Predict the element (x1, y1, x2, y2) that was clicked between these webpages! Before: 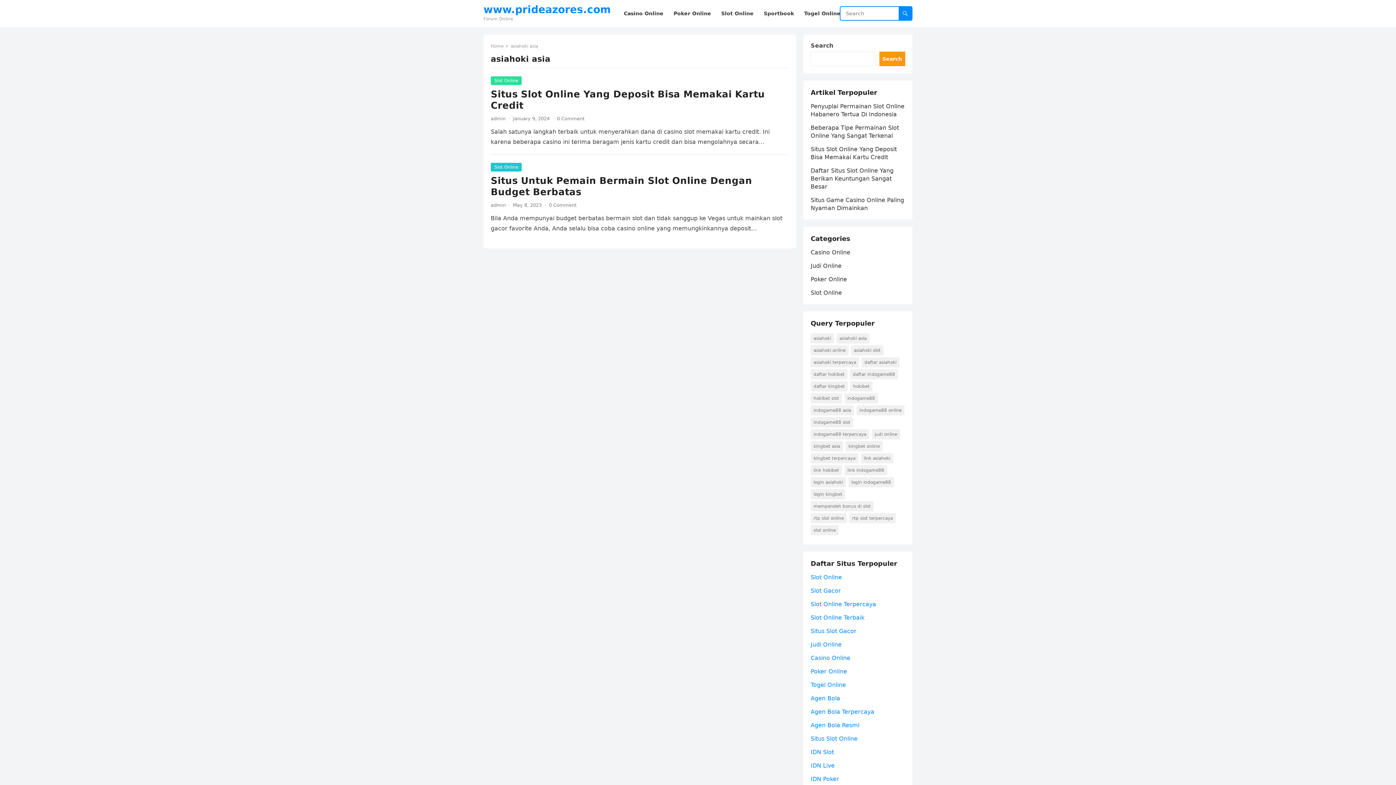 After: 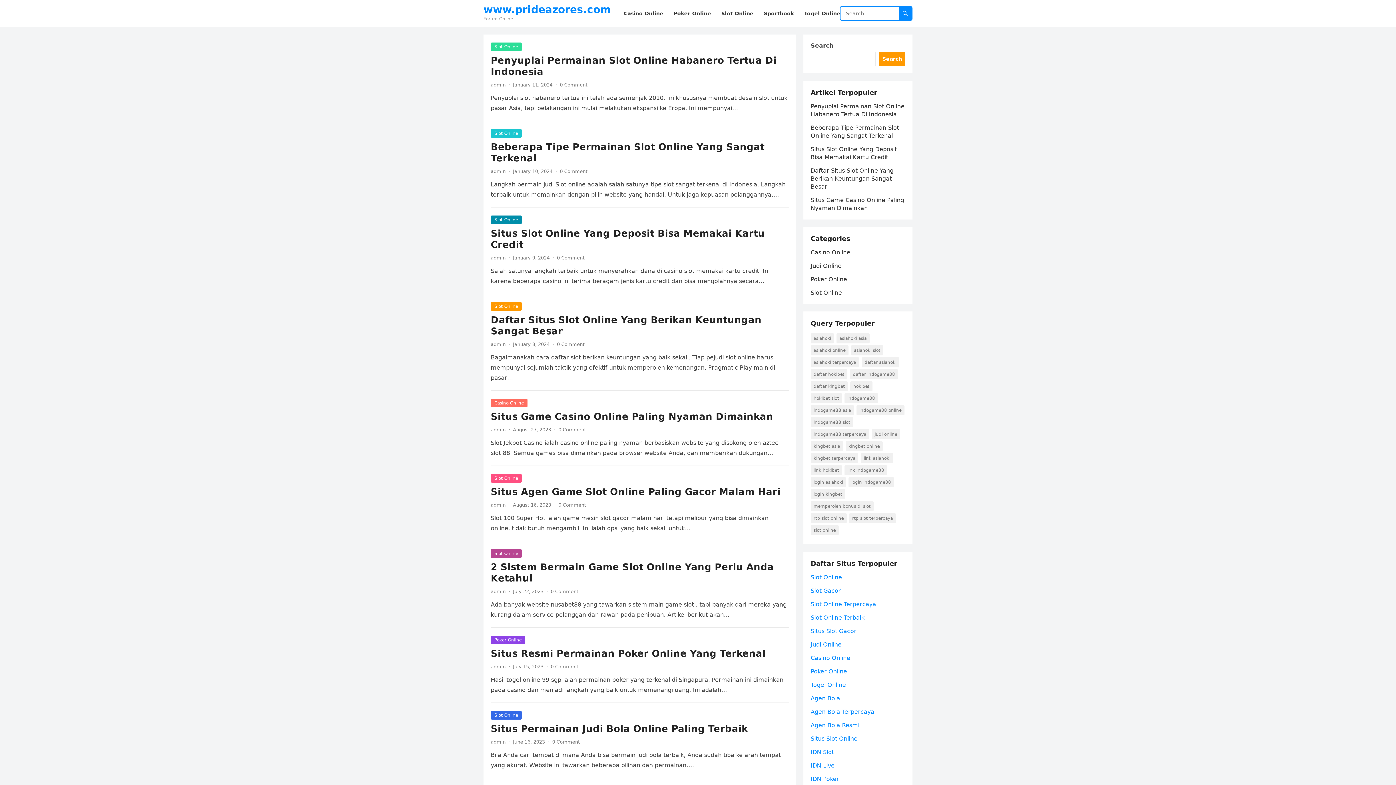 Action: label: IDN Poker bbox: (810, 776, 839, 782)